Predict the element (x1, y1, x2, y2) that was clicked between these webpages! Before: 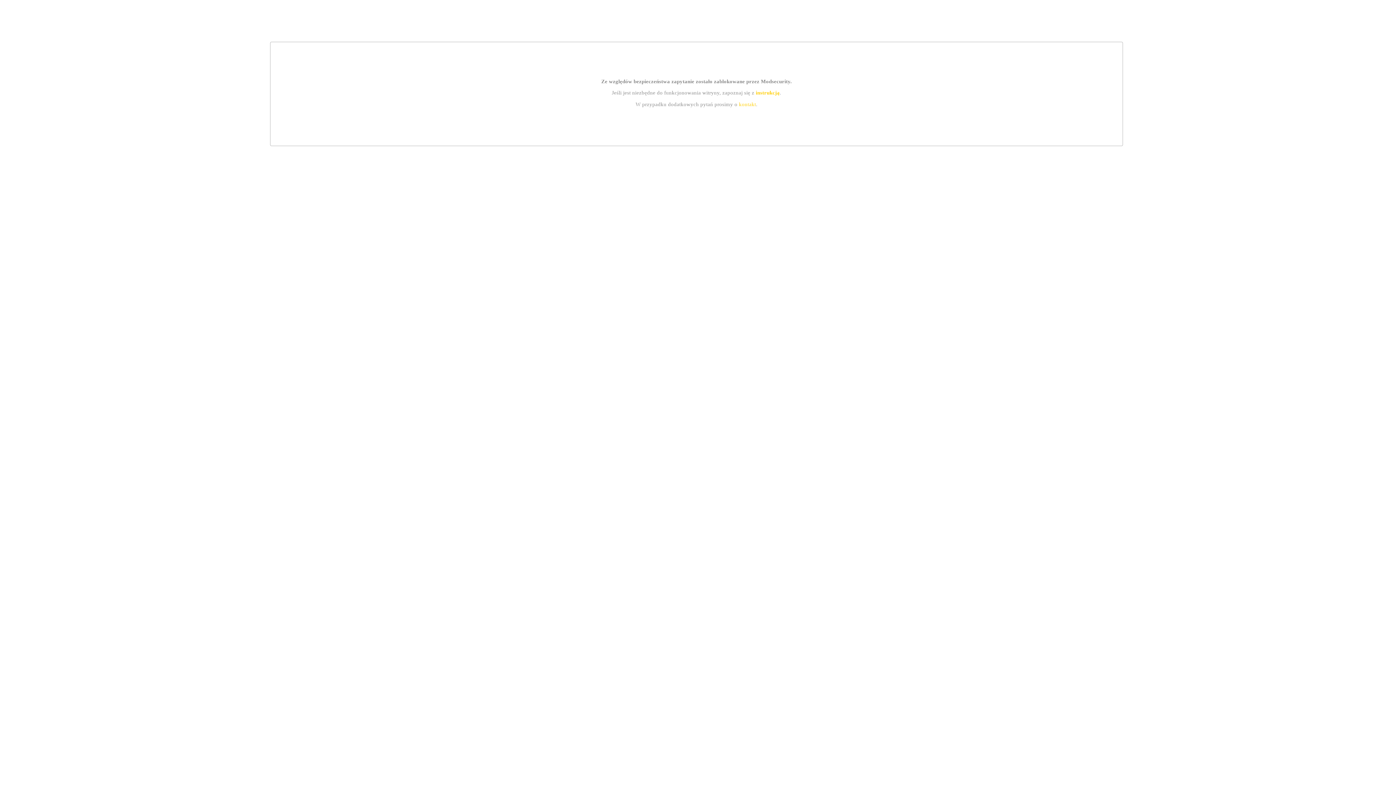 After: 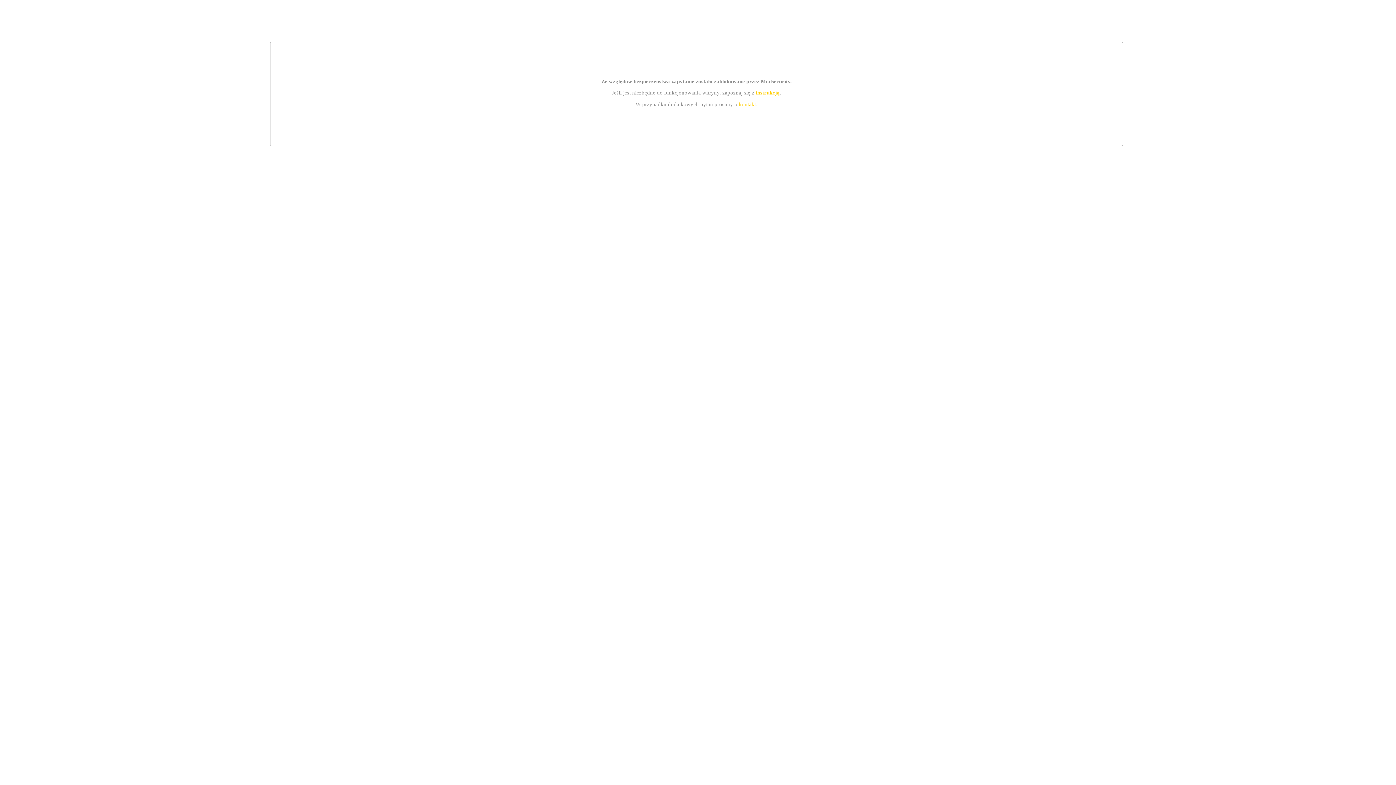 Action: label: kontakt bbox: (739, 101, 756, 107)